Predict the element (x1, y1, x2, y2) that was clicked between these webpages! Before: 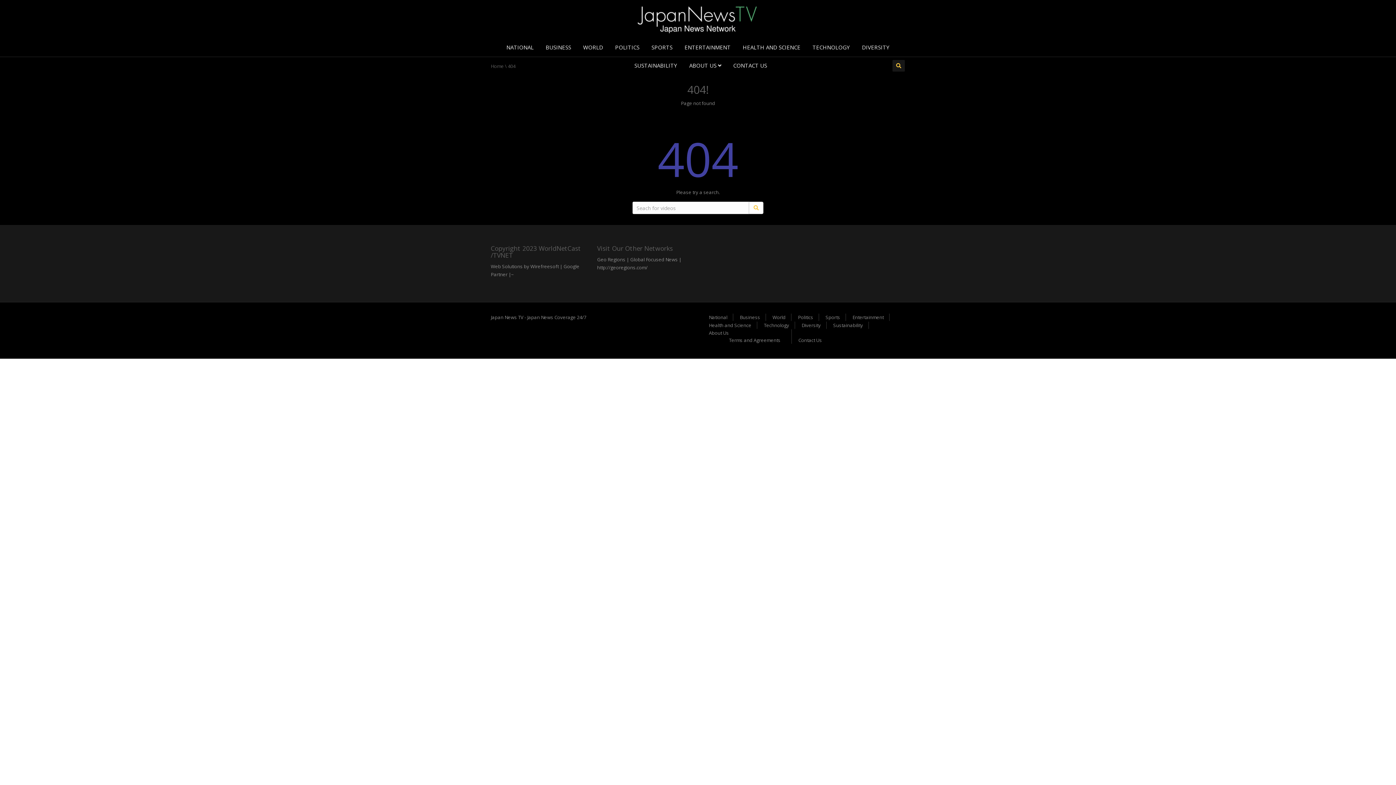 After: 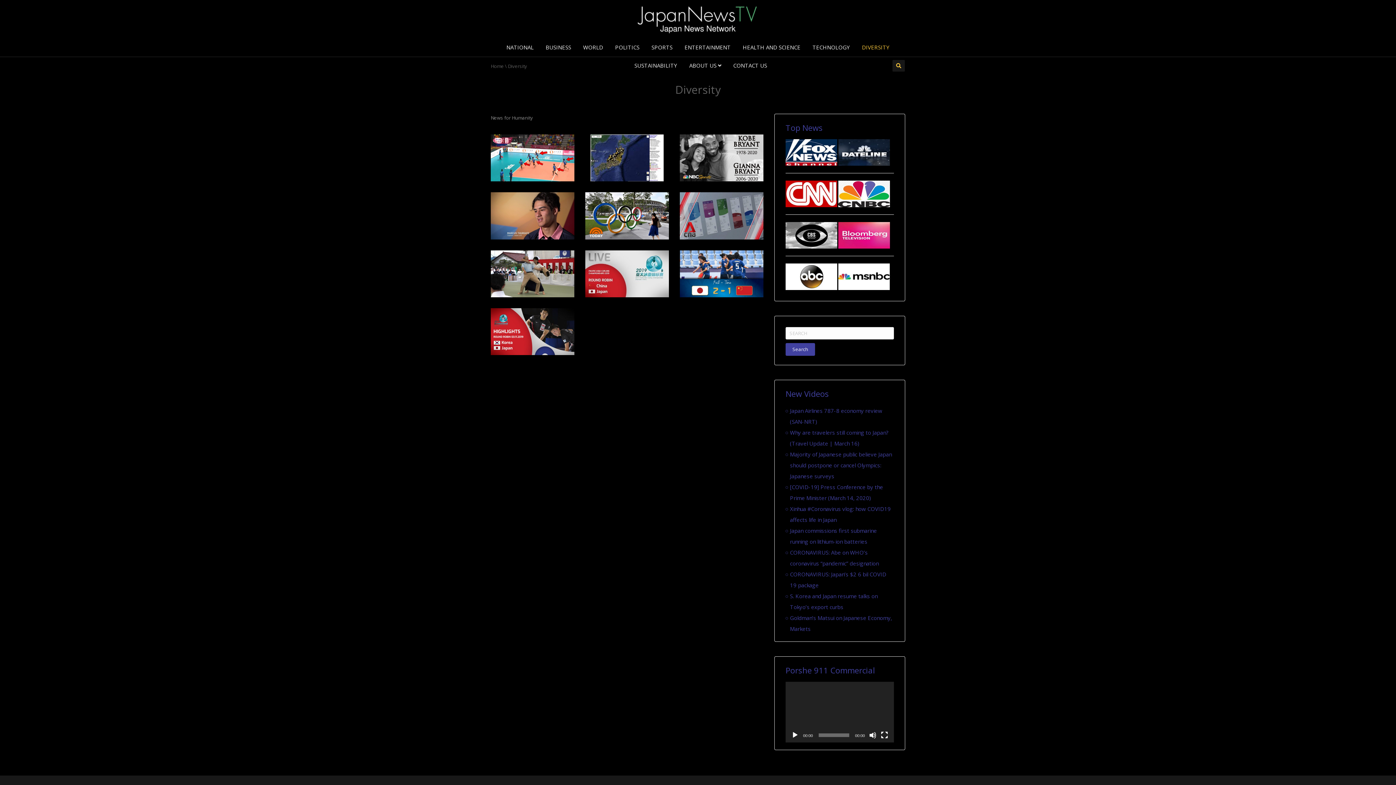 Action: label: Diversity bbox: (801, 322, 821, 328)